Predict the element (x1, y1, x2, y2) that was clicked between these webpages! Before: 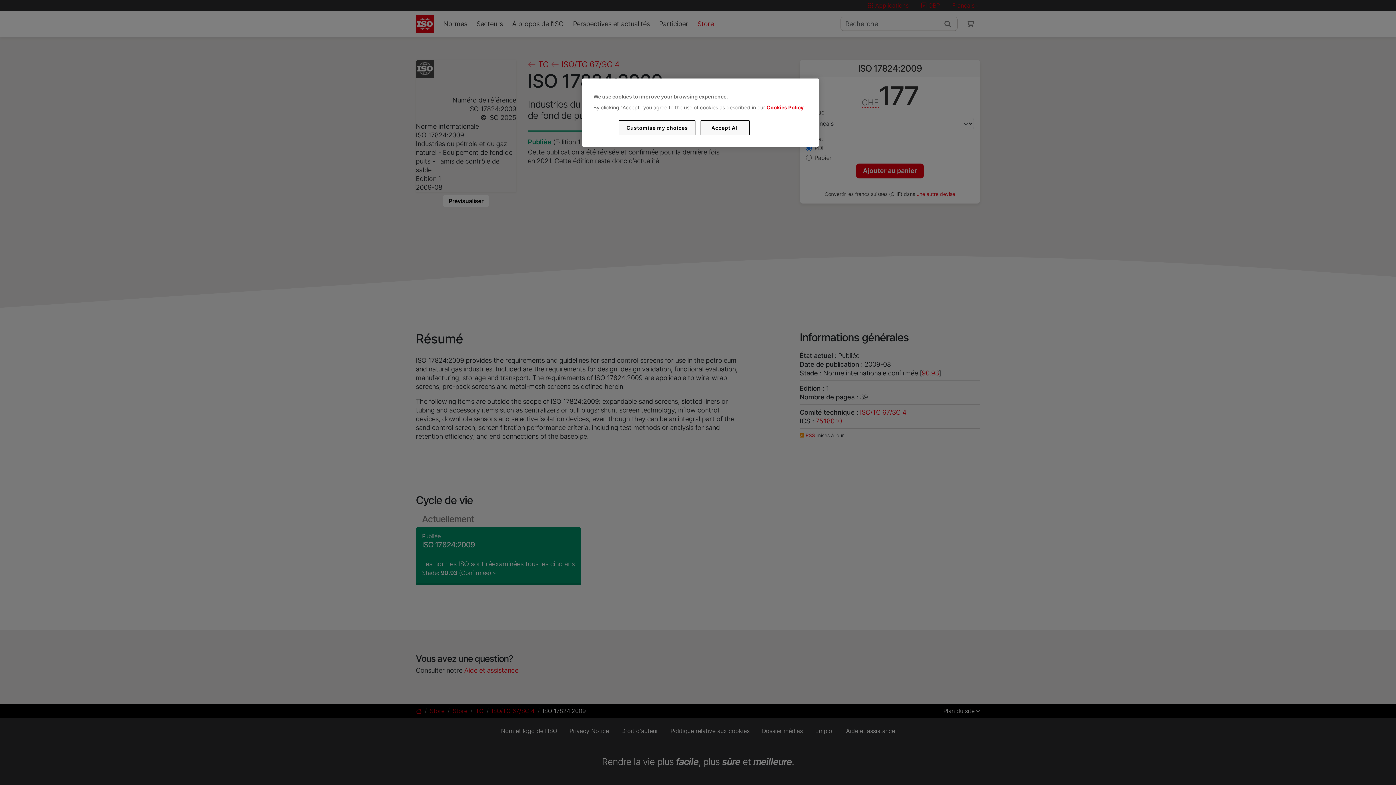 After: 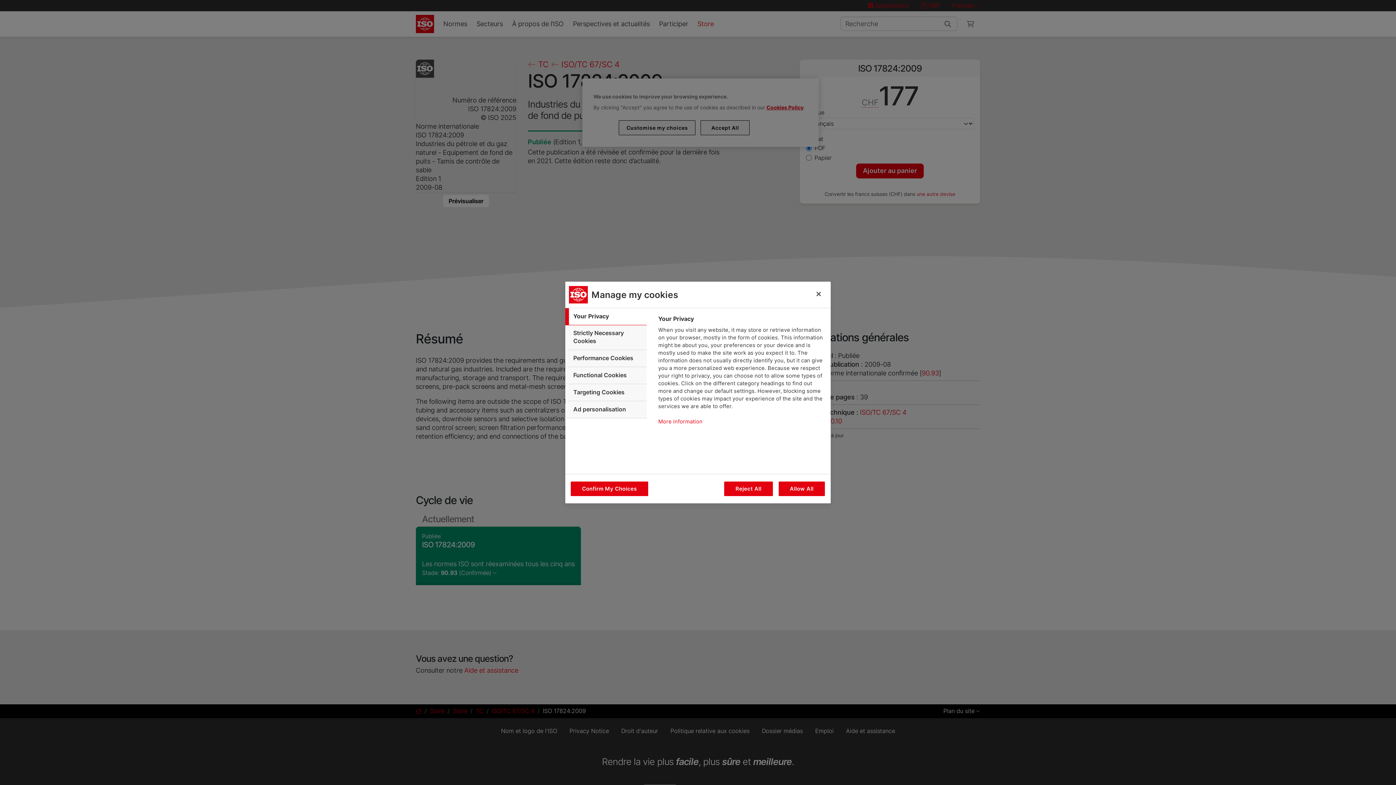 Action: label: Customise my choices bbox: (619, 120, 695, 135)